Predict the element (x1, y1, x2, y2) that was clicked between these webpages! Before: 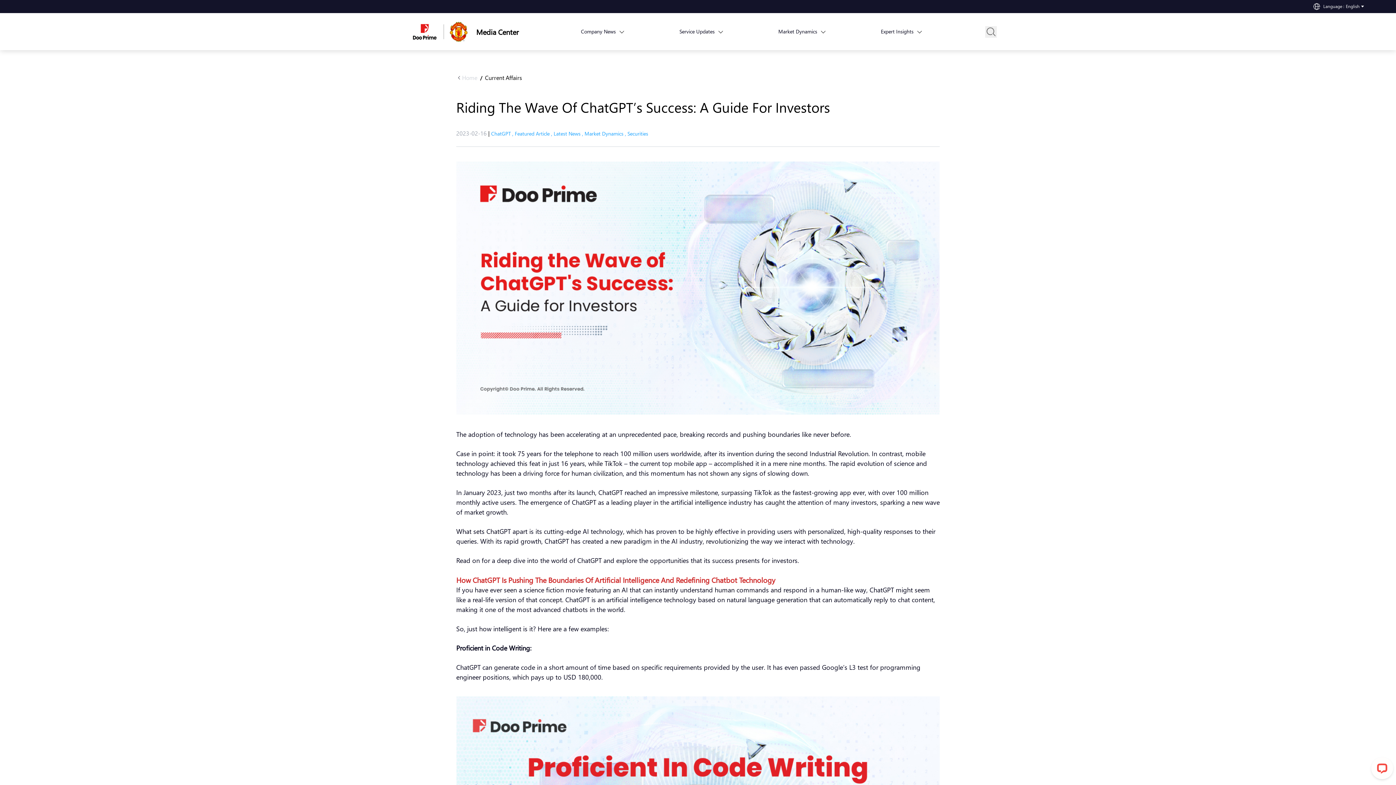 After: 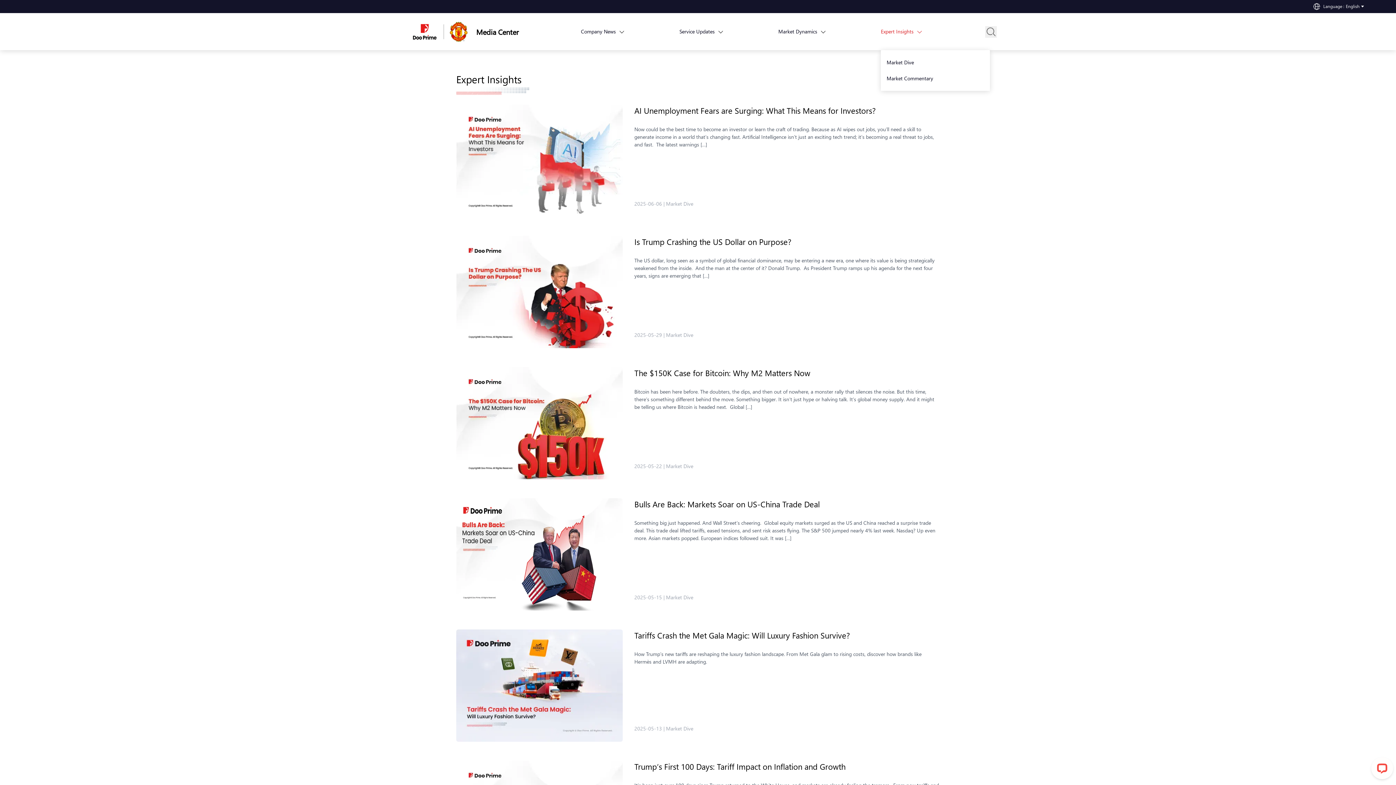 Action: bbox: (881, 28, 913, 35) label: Expert Insights